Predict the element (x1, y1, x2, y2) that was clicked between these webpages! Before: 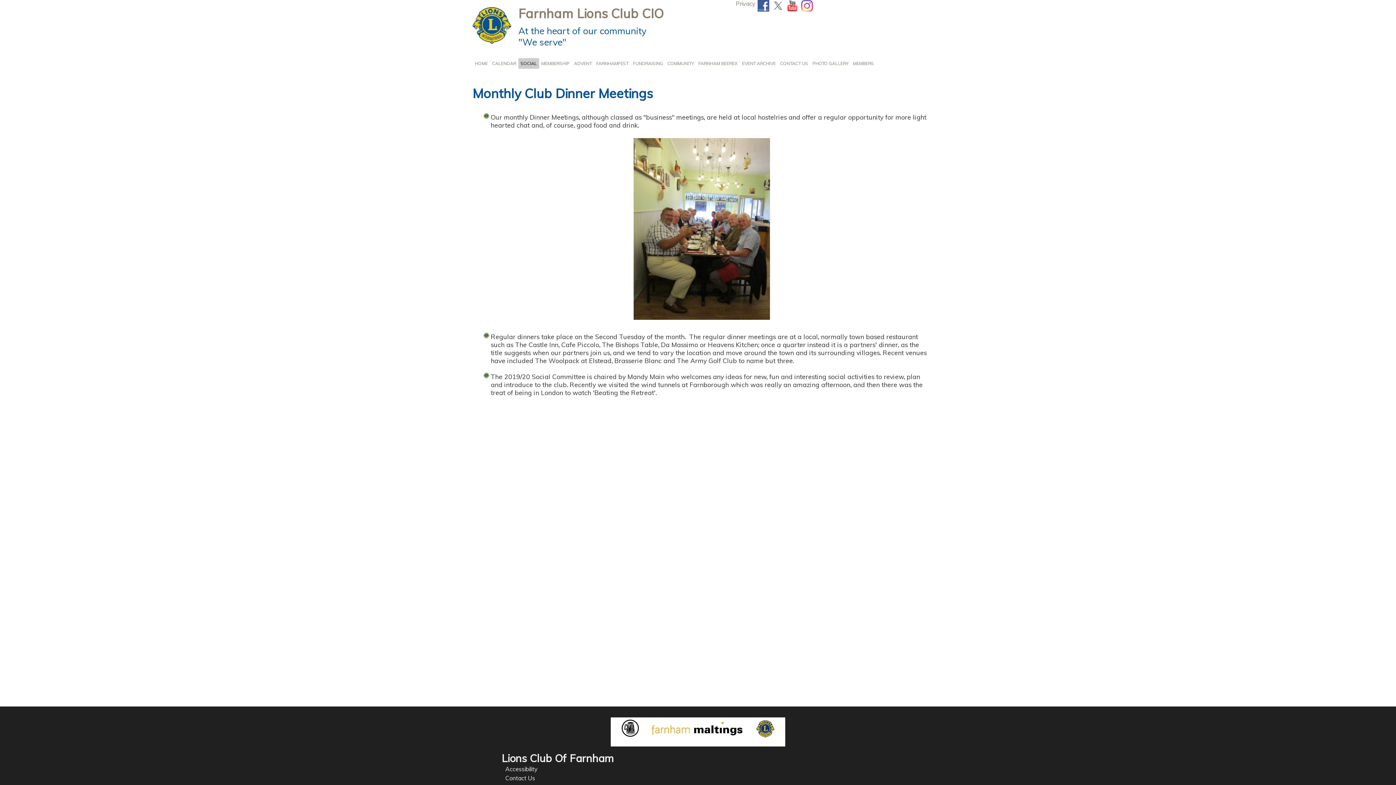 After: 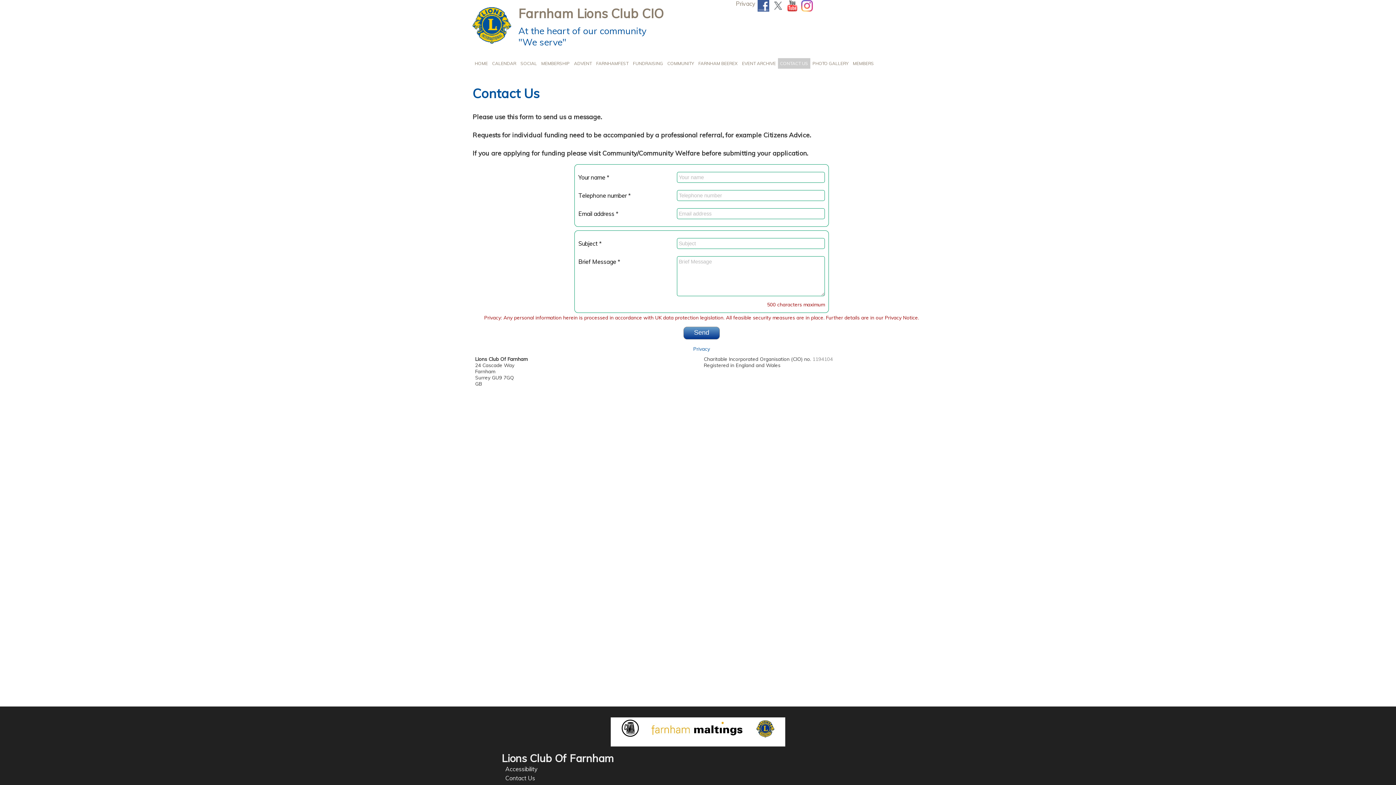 Action: bbox: (778, 58, 810, 68) label: CONTACT US